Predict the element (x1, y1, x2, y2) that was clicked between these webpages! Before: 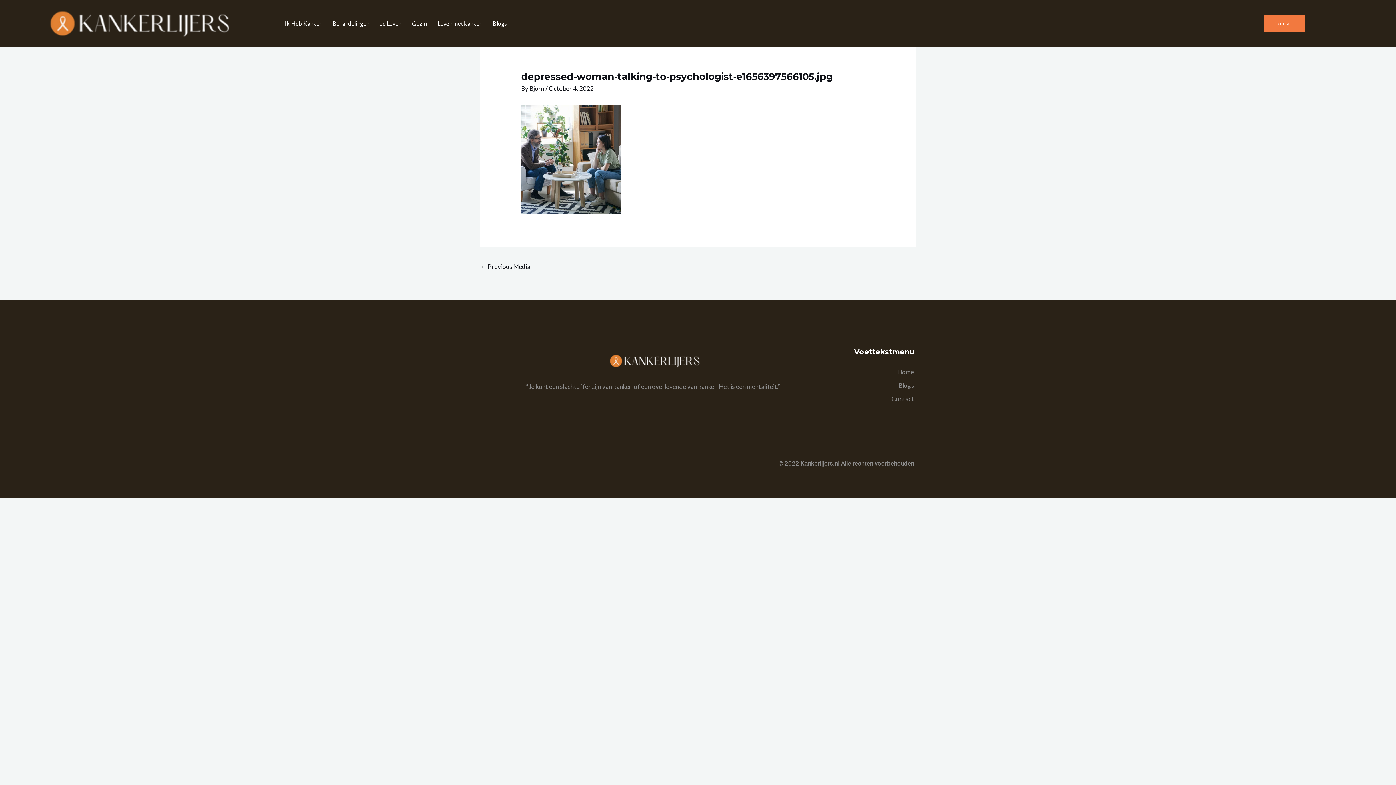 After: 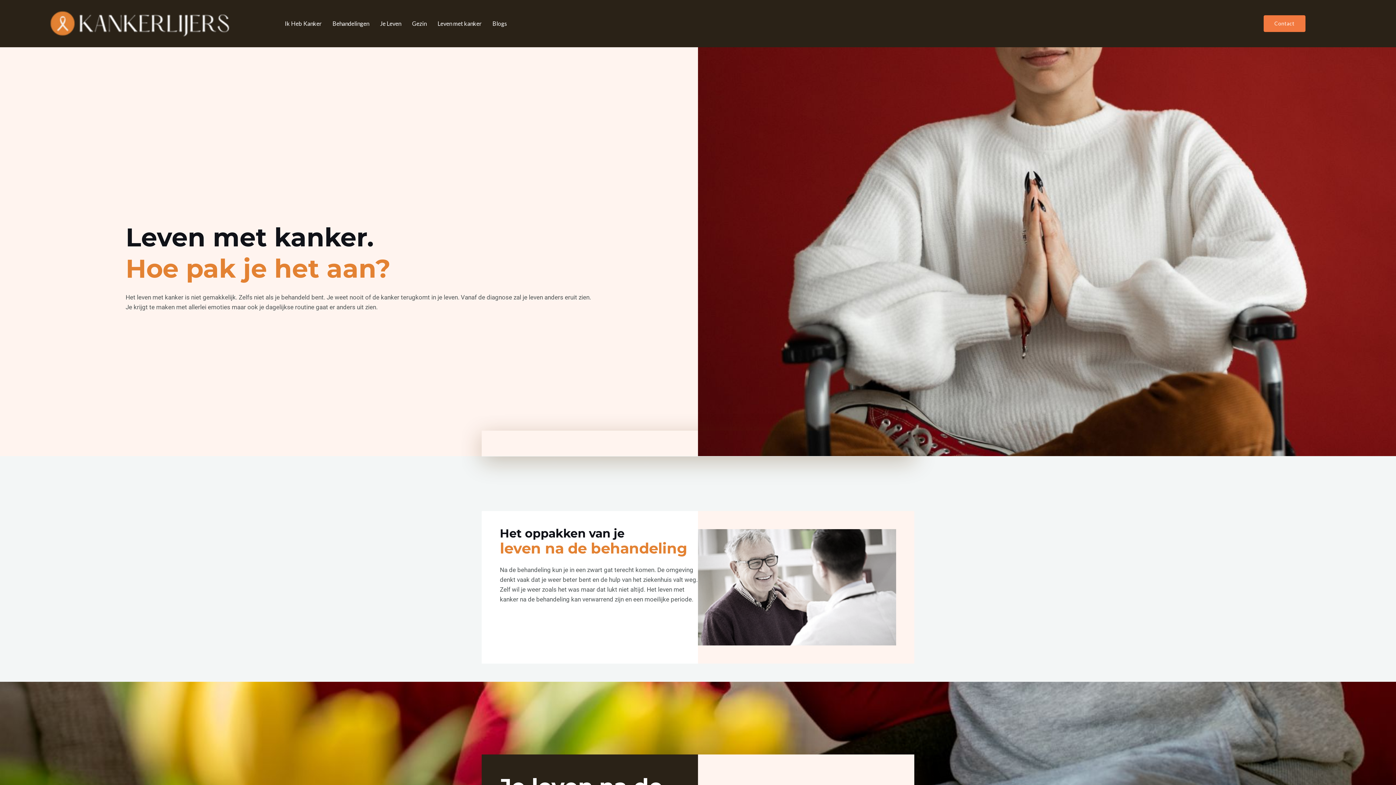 Action: bbox: (432, 15, 487, 31) label: Leven met kanker